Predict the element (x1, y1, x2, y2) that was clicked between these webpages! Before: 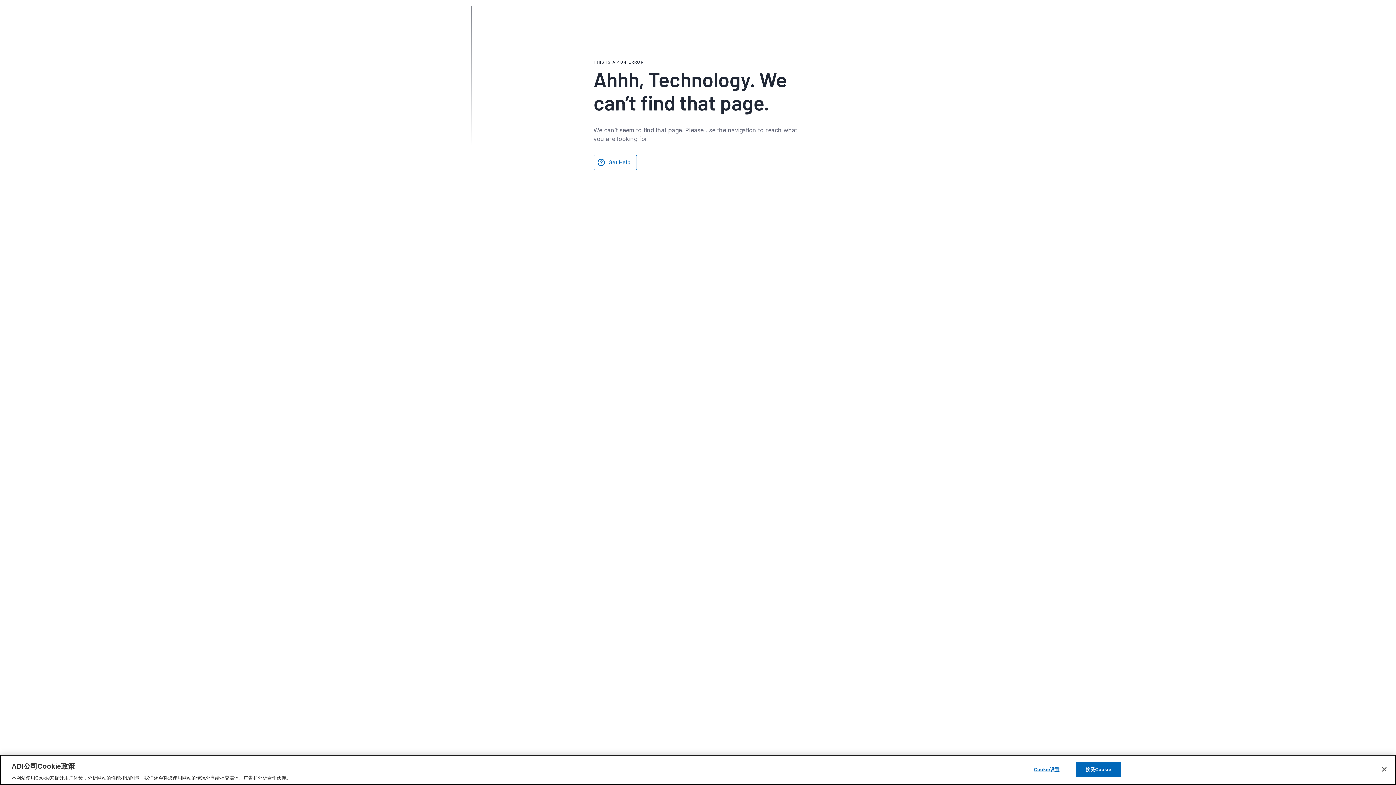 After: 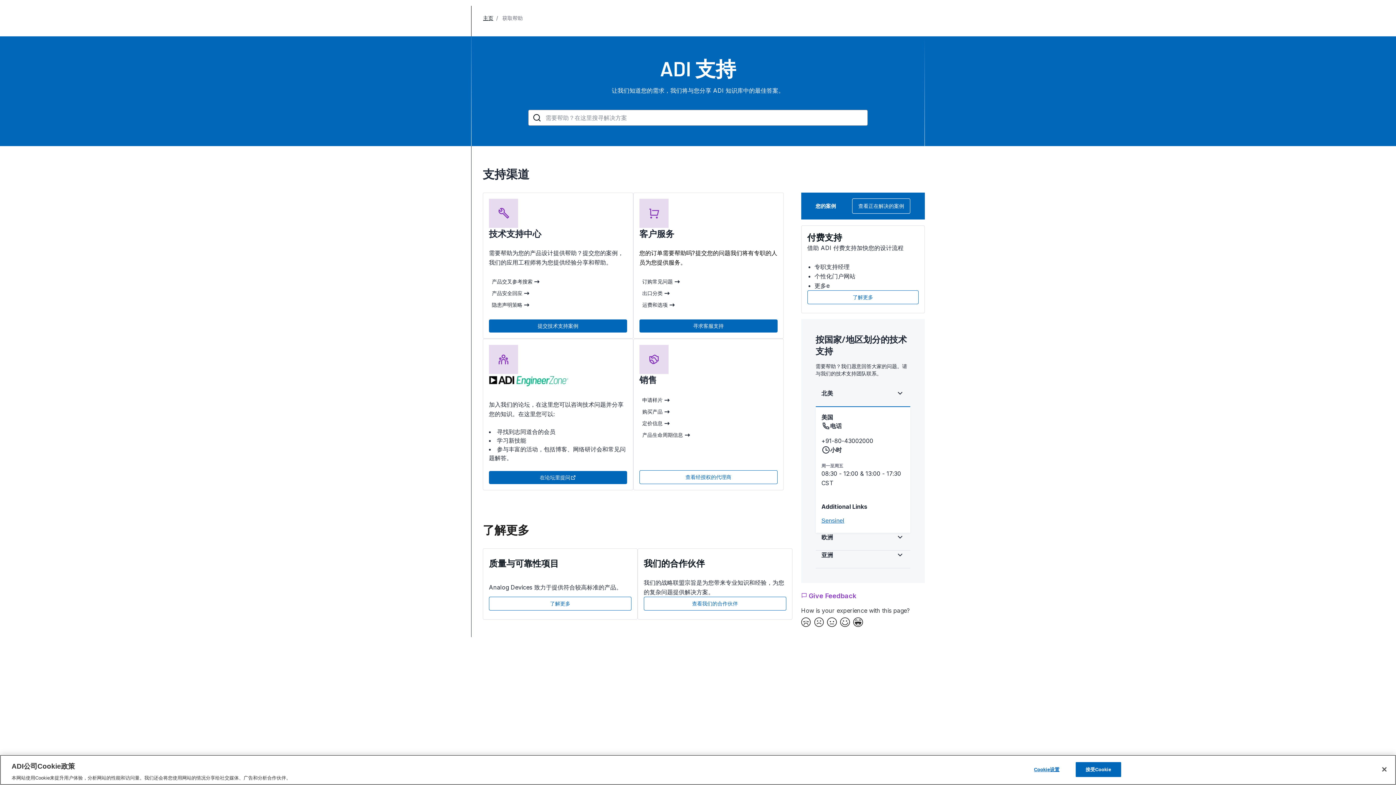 Action: bbox: (593, 154, 636, 170) label: Get Help